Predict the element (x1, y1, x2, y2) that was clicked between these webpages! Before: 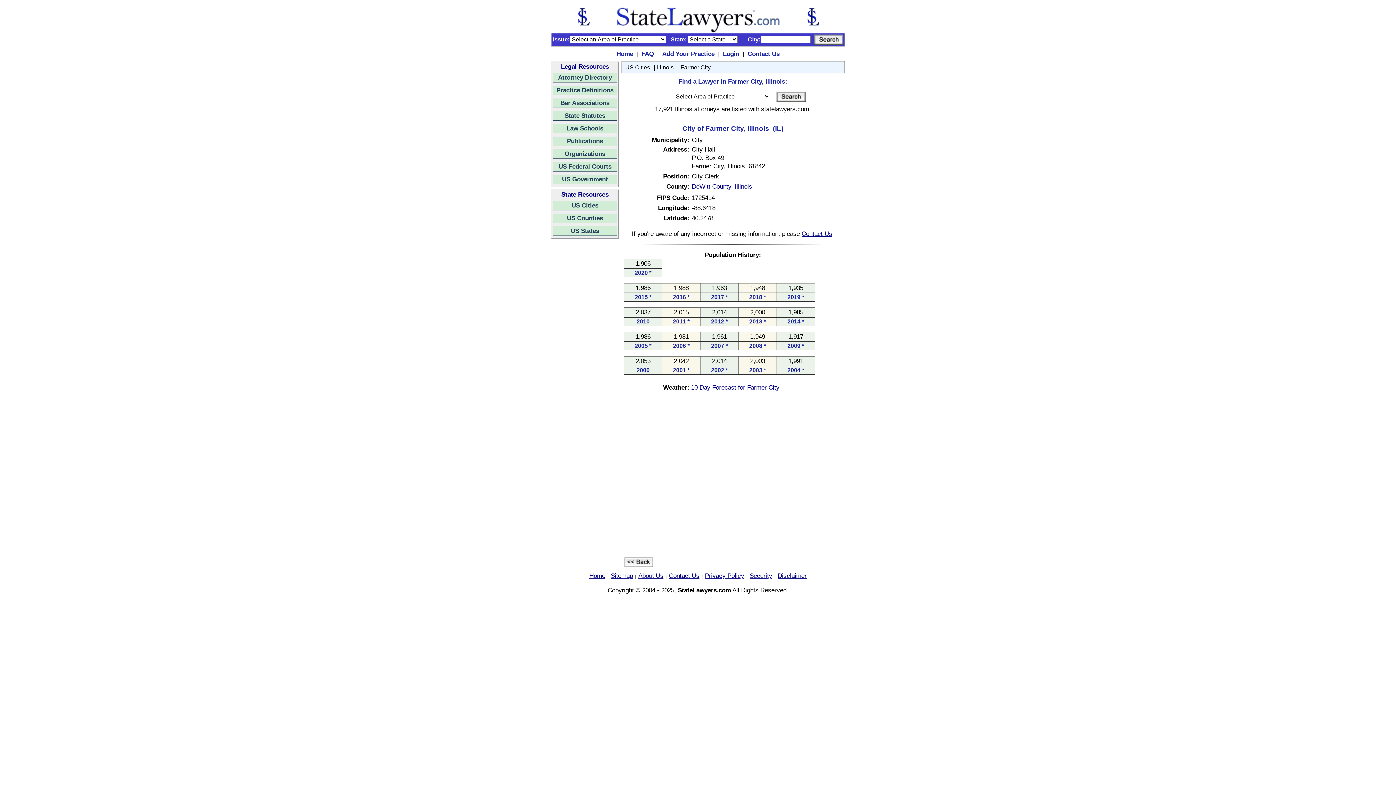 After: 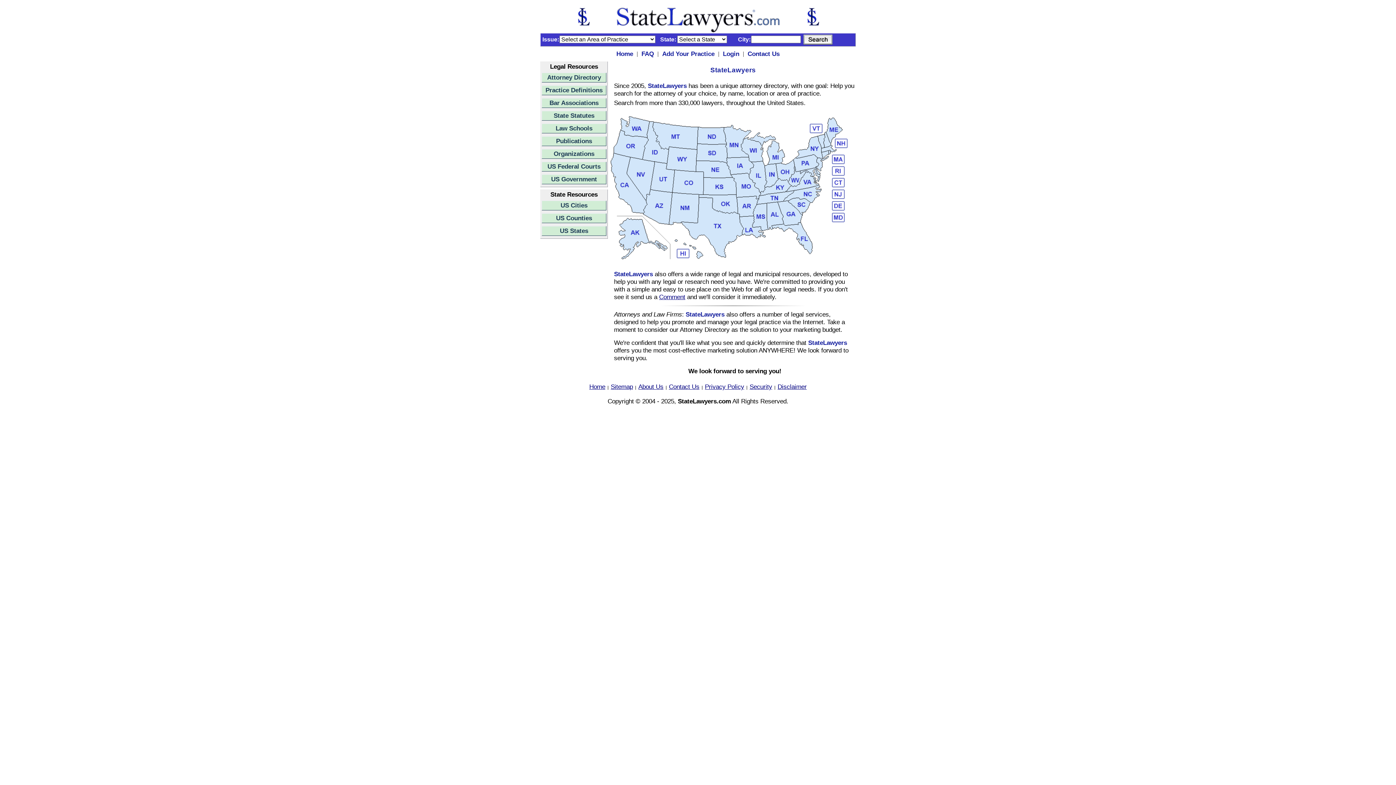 Action: bbox: (616, 50, 633, 57) label: Home